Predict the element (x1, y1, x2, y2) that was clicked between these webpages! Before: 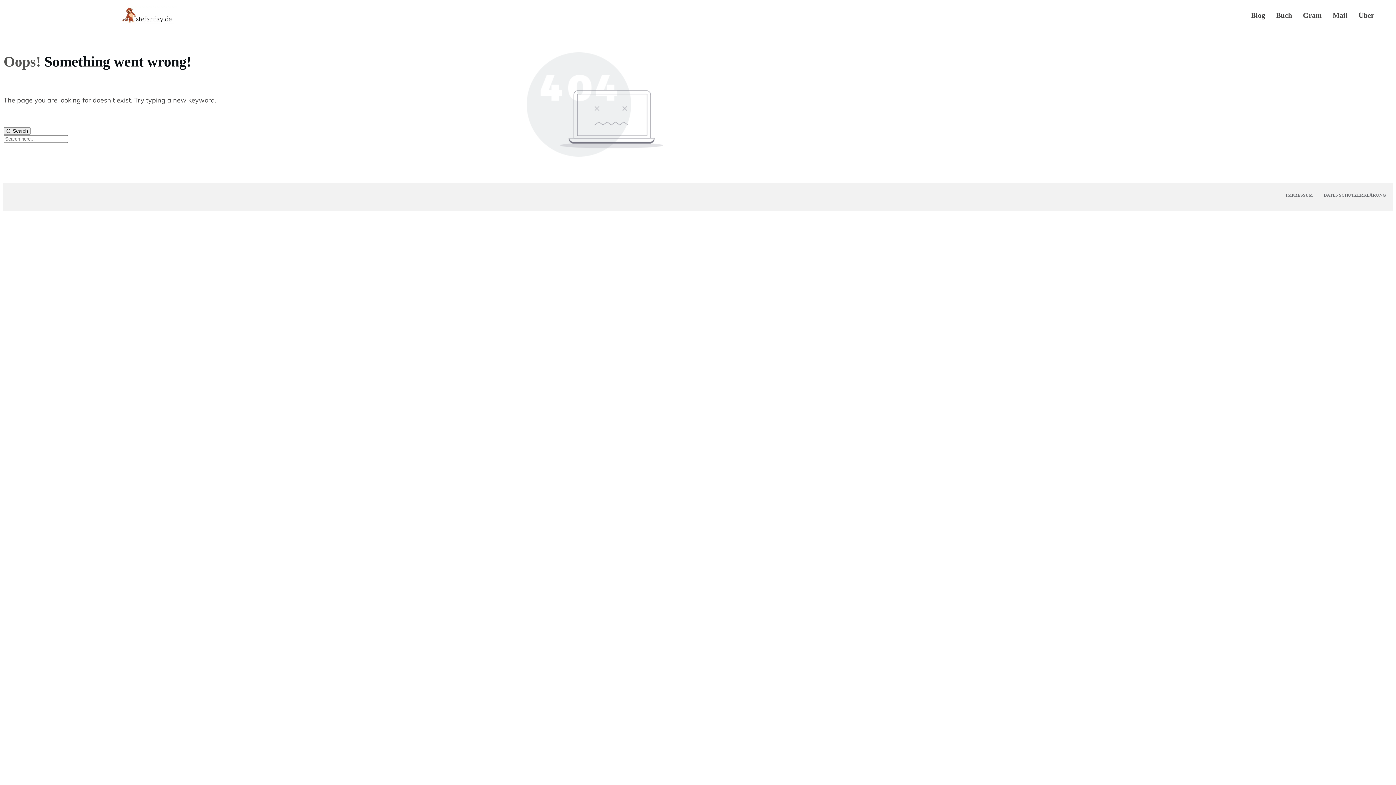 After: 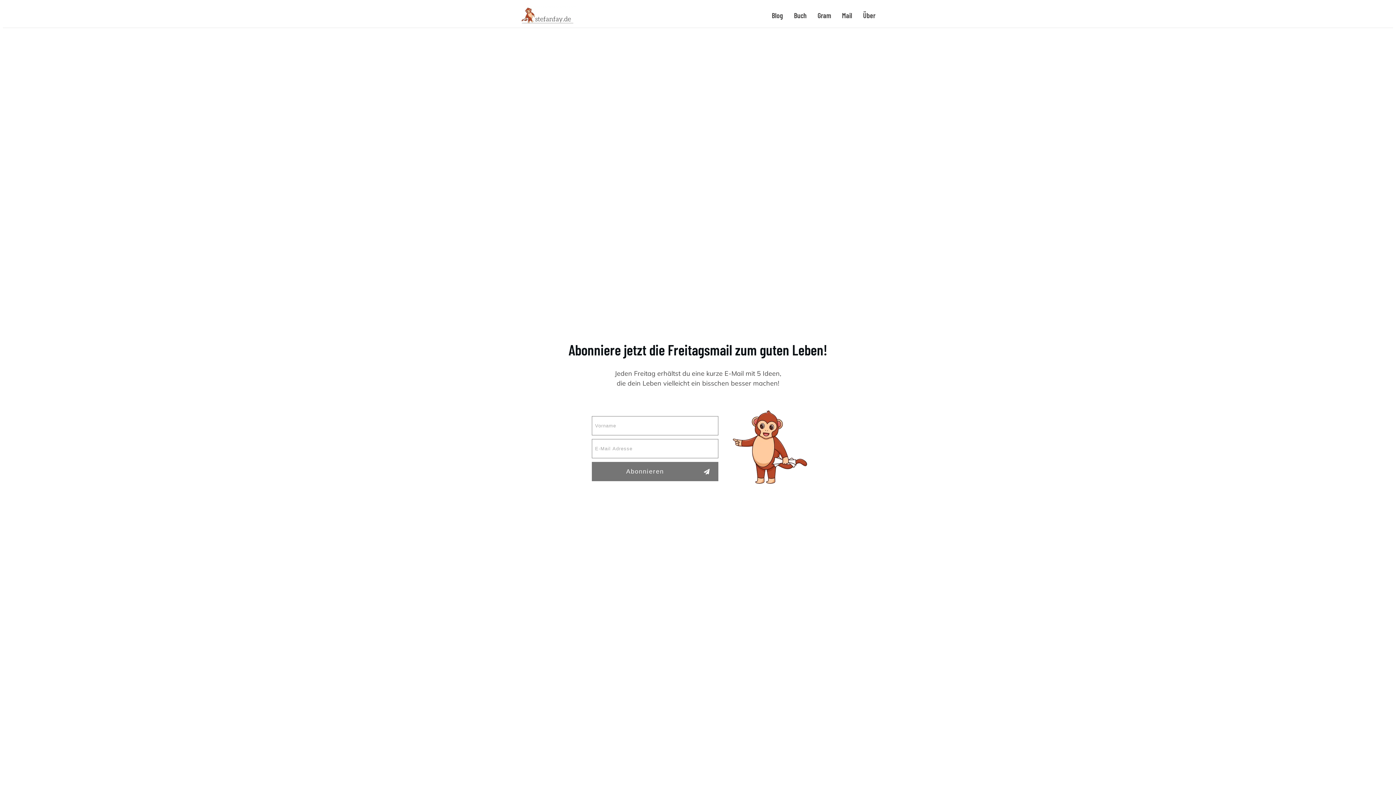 Action: bbox: (1333, 7, 1348, 22) label: Mail